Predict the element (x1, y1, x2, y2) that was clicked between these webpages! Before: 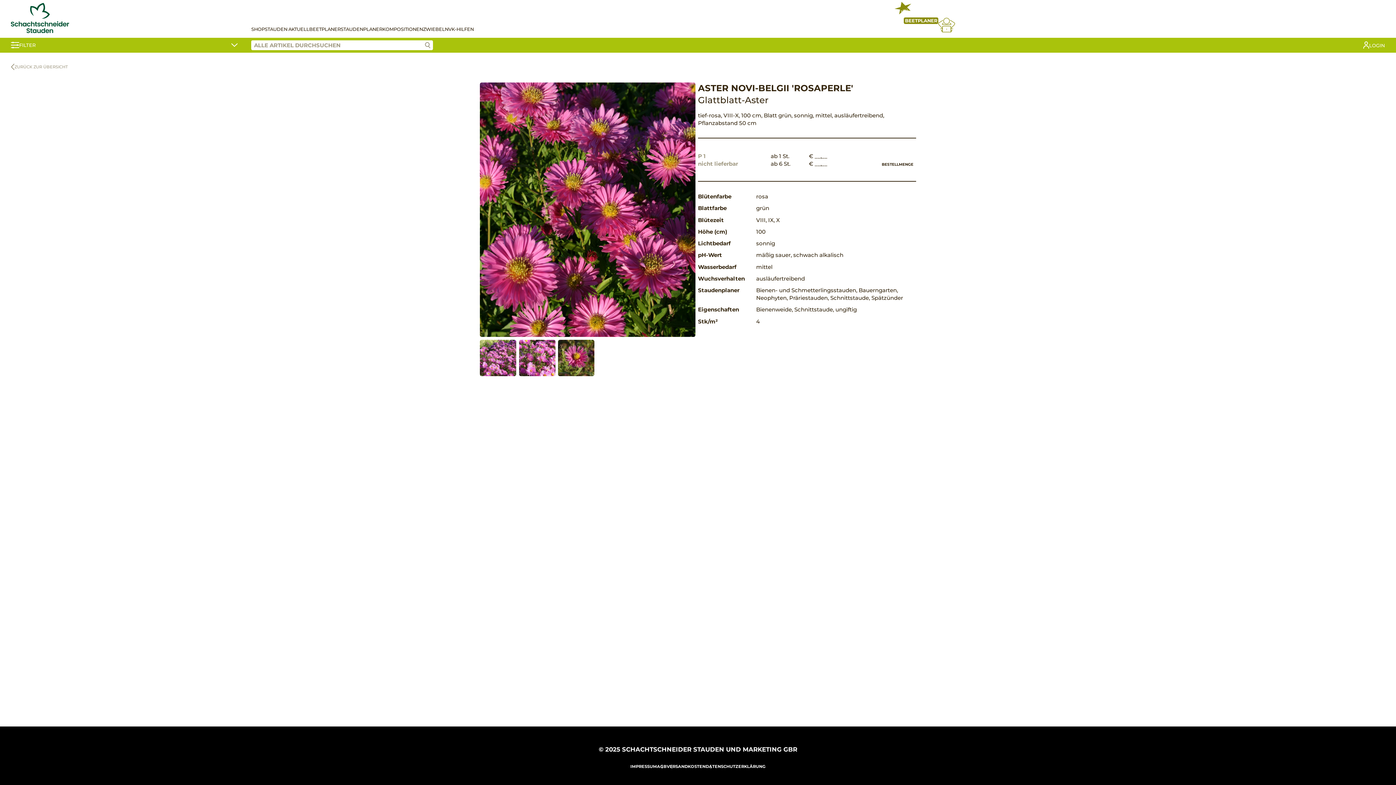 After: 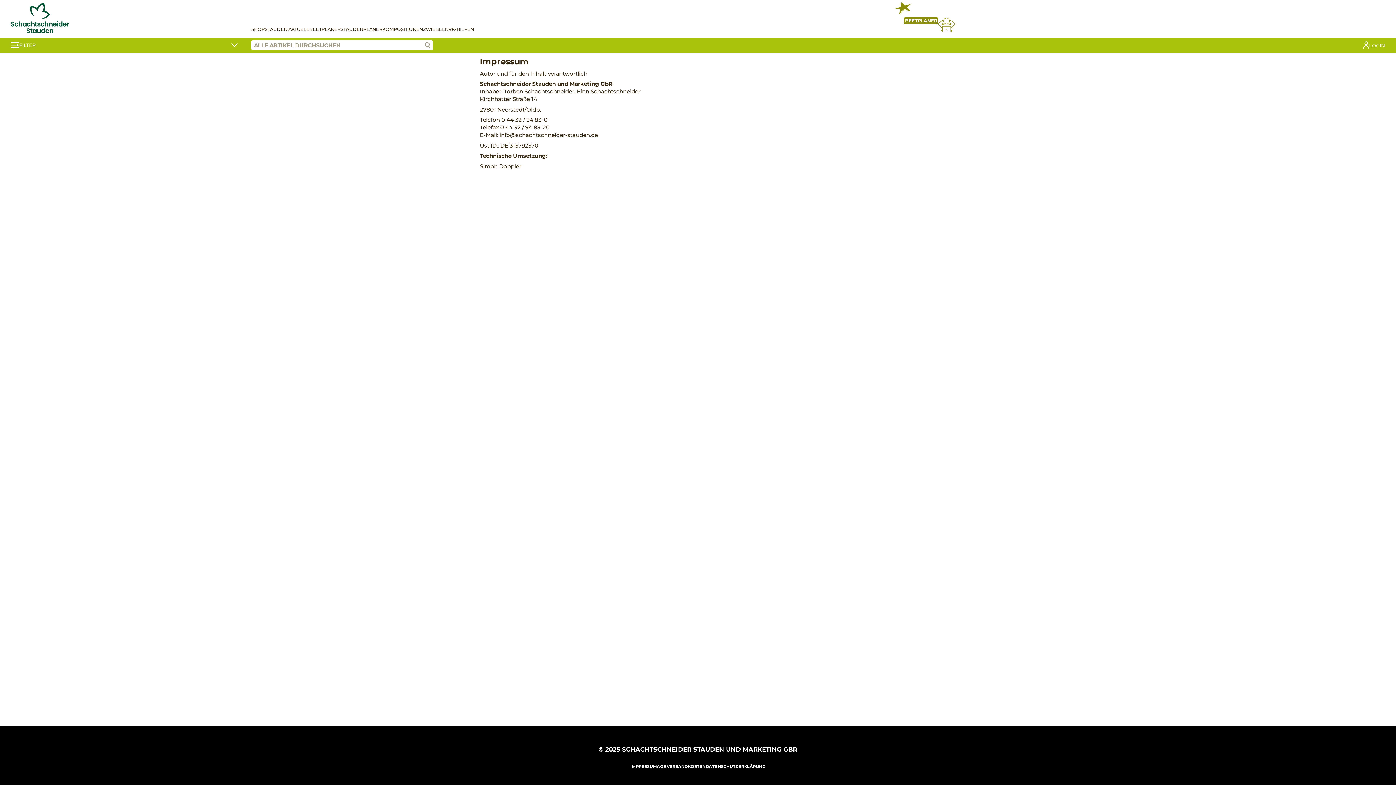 Action: bbox: (630, 764, 657, 769) label: IMPRESSUM